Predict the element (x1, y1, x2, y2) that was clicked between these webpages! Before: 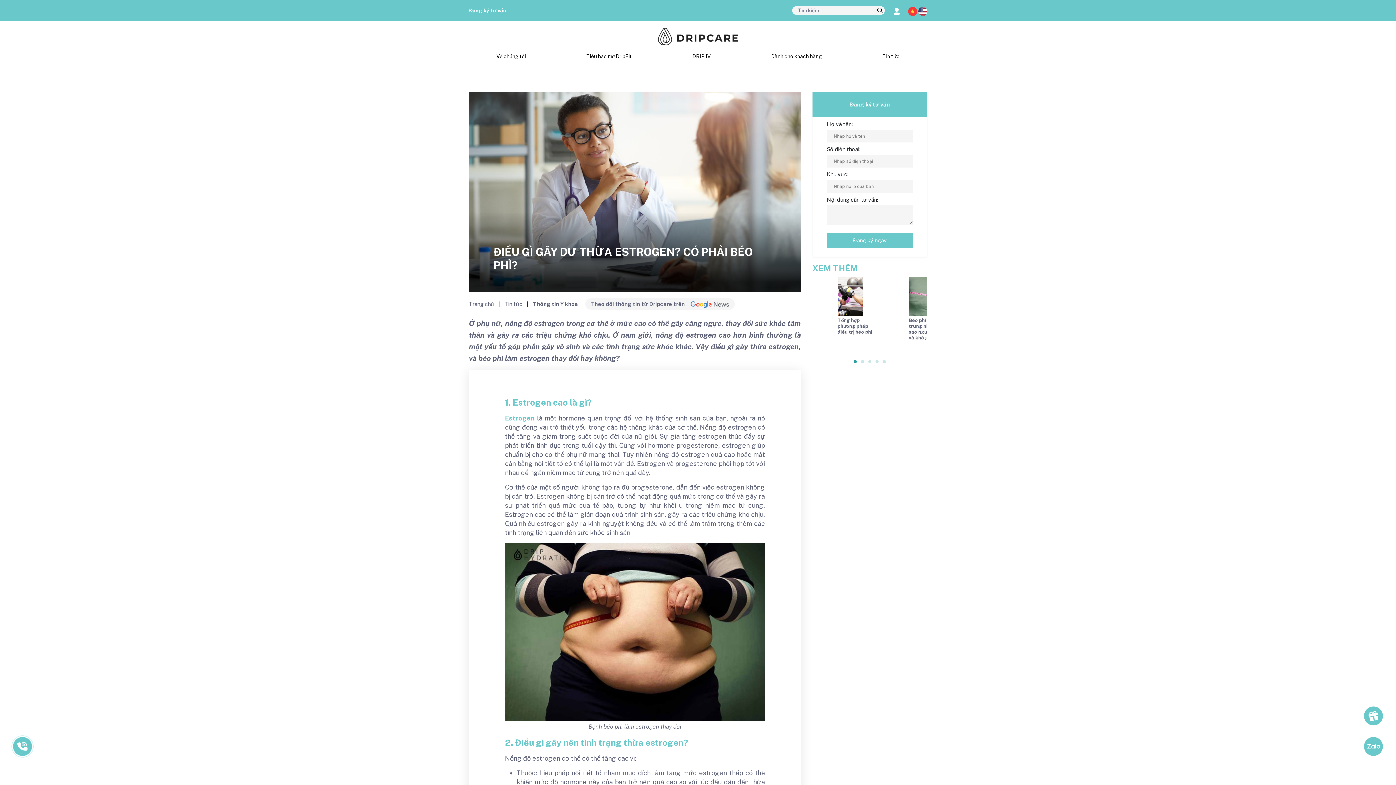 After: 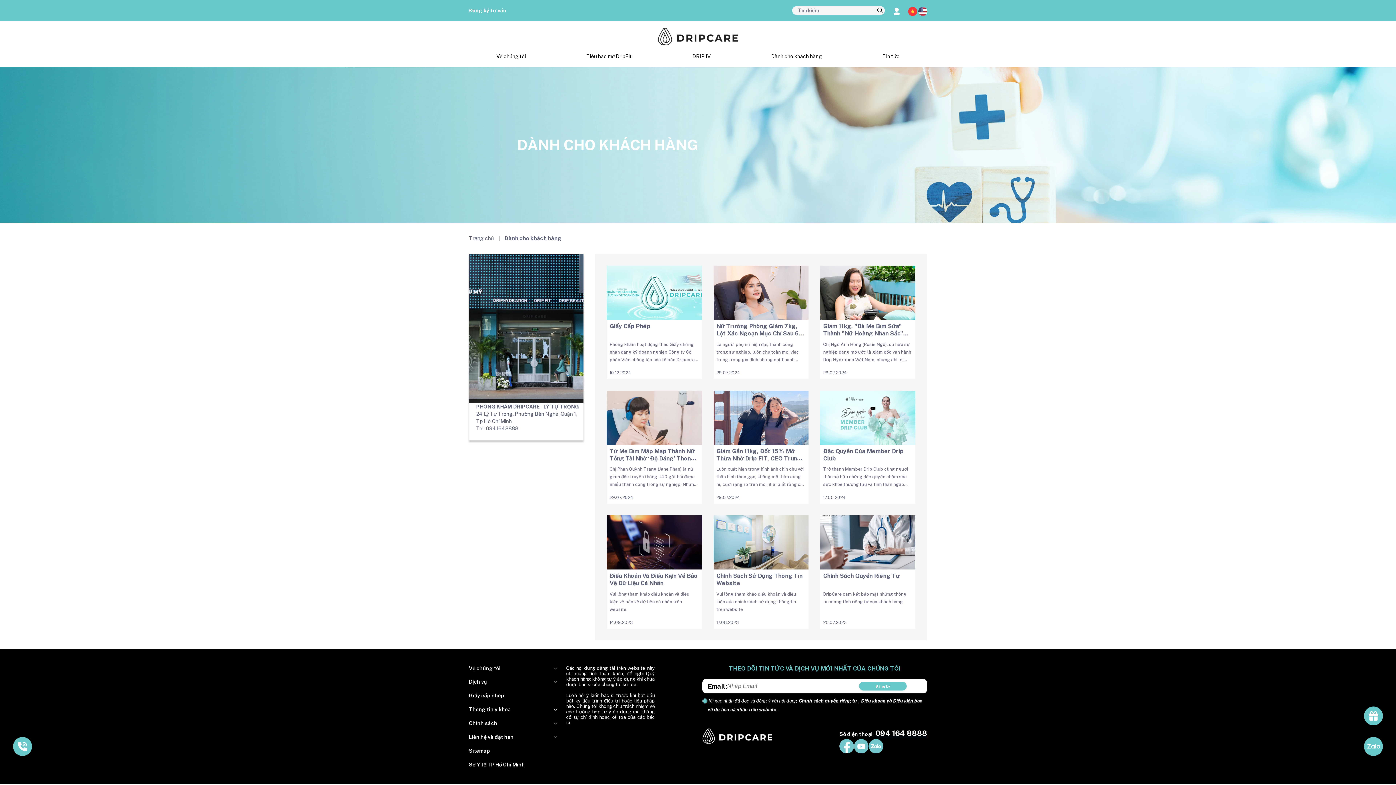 Action: bbox: (771, 45, 822, 67) label: Dành cho khách hàng